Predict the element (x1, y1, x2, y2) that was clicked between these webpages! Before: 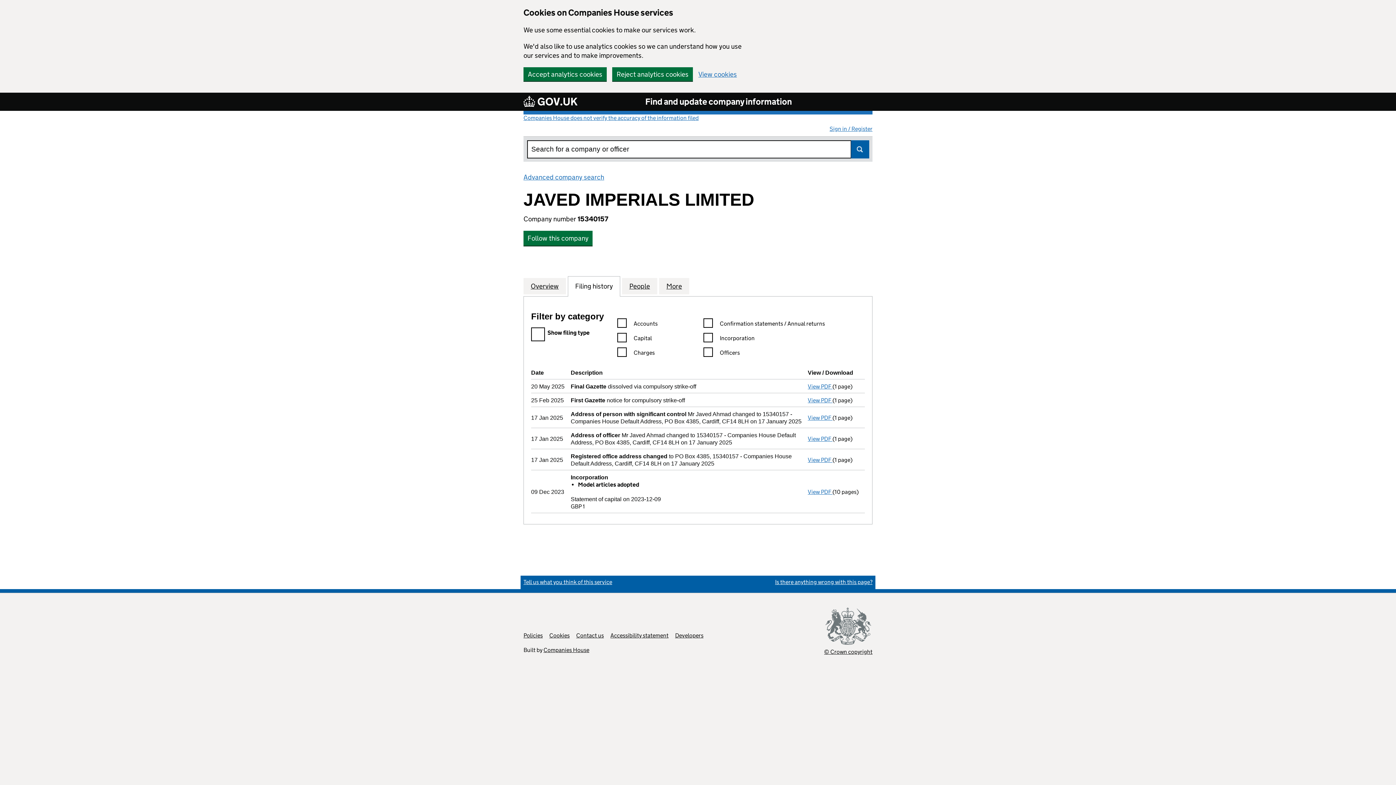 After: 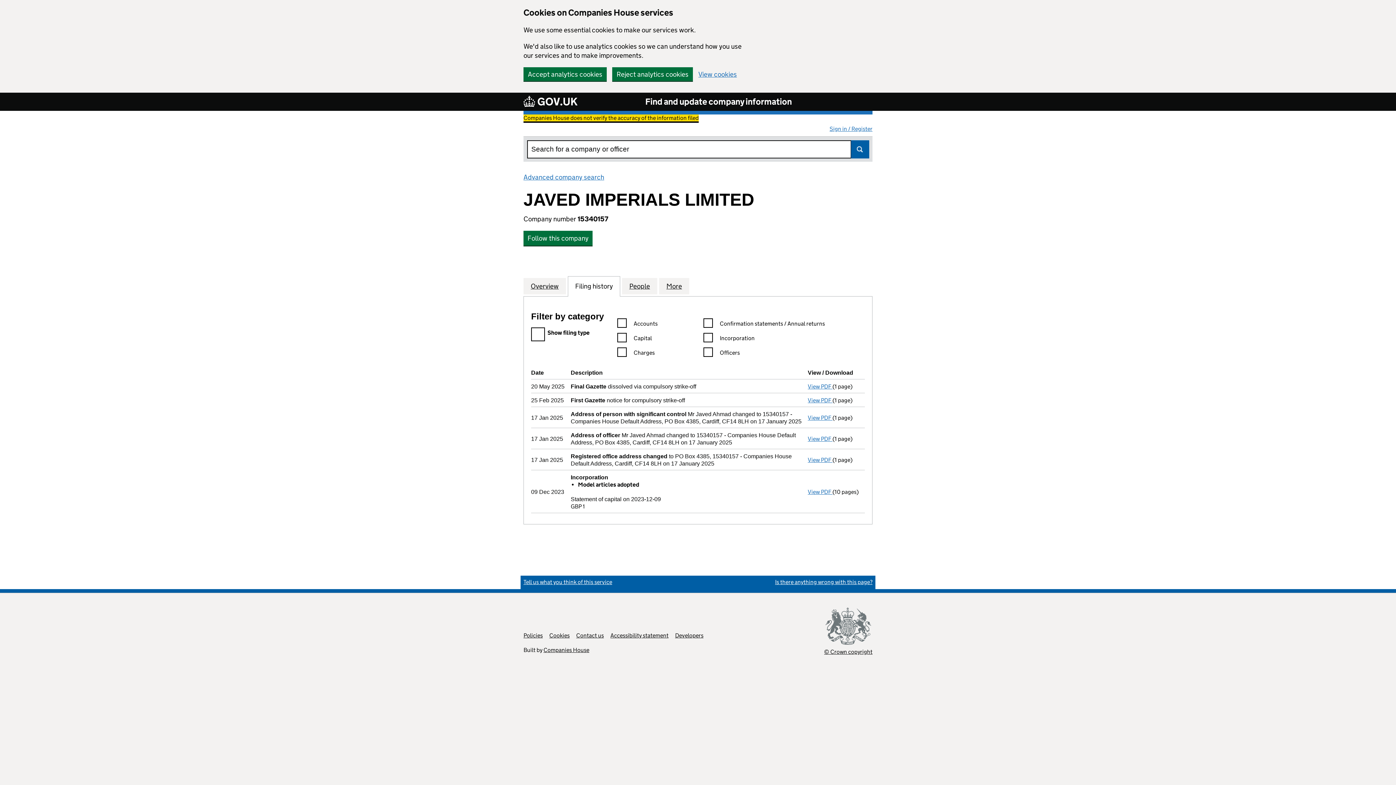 Action: label: Companies House does not verify the accuracy of the information filed
(link opens a new window) bbox: (523, 114, 698, 121)